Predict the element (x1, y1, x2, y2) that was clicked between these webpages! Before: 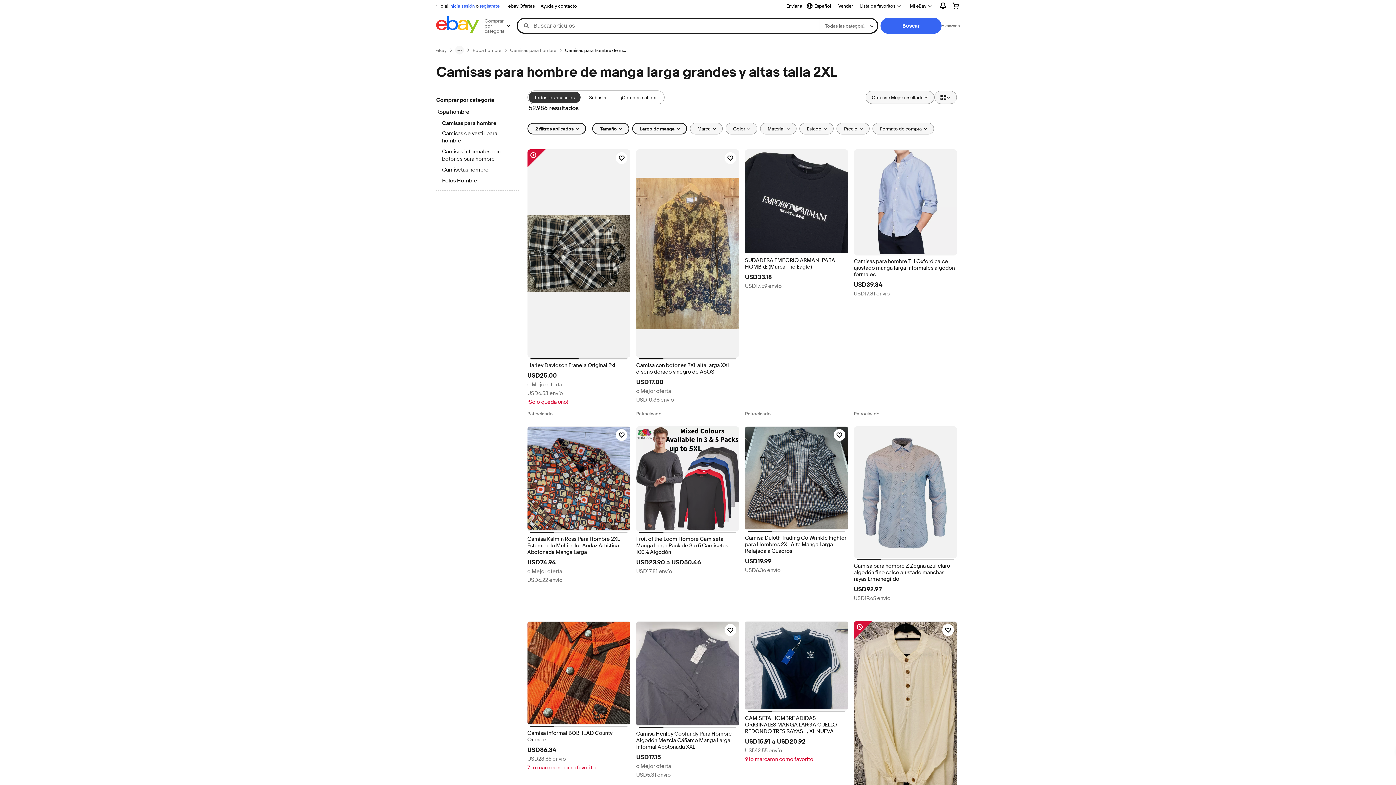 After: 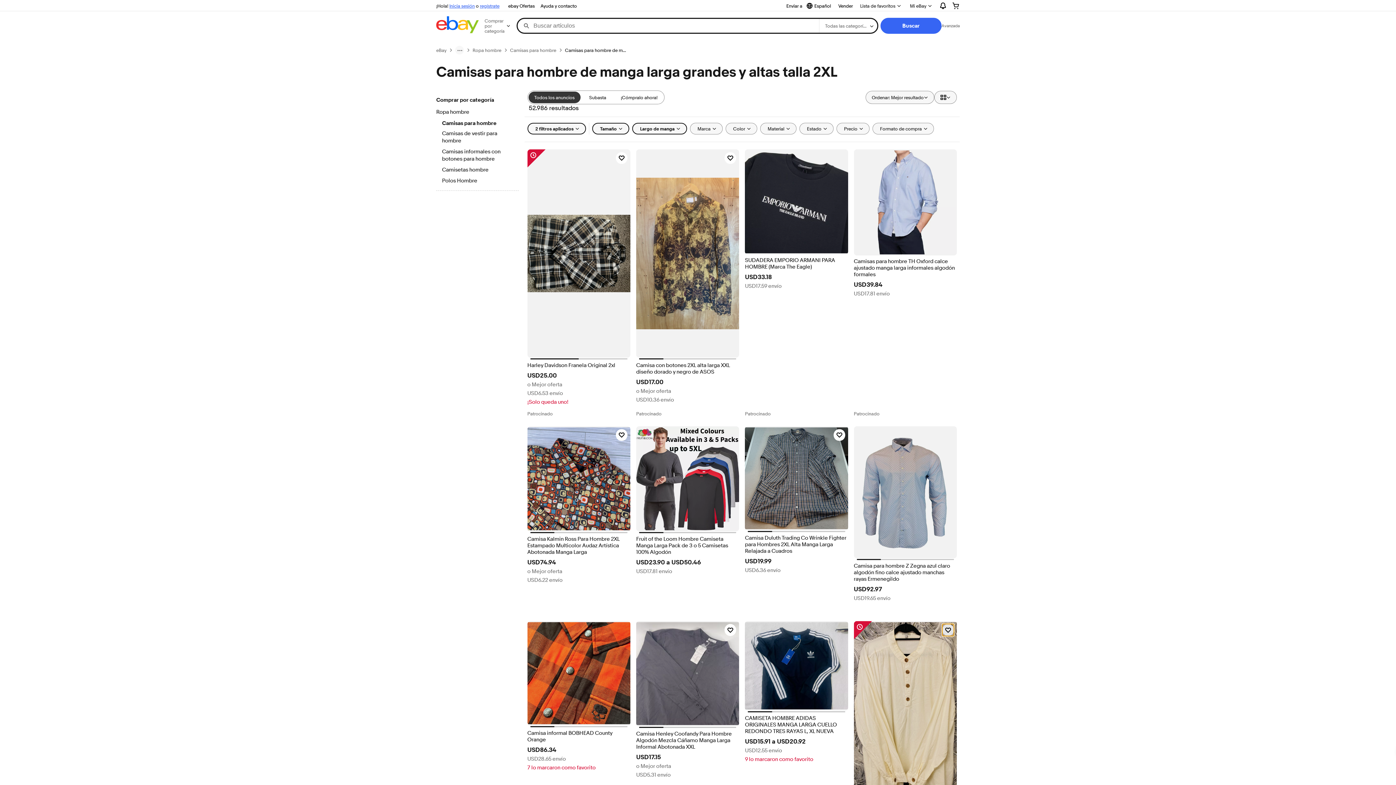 Action: bbox: (942, 624, 954, 636) label: Haz clic para marcar como favorito: Camisa de montaña The J. Peterman Otavalo - XXL - Off White